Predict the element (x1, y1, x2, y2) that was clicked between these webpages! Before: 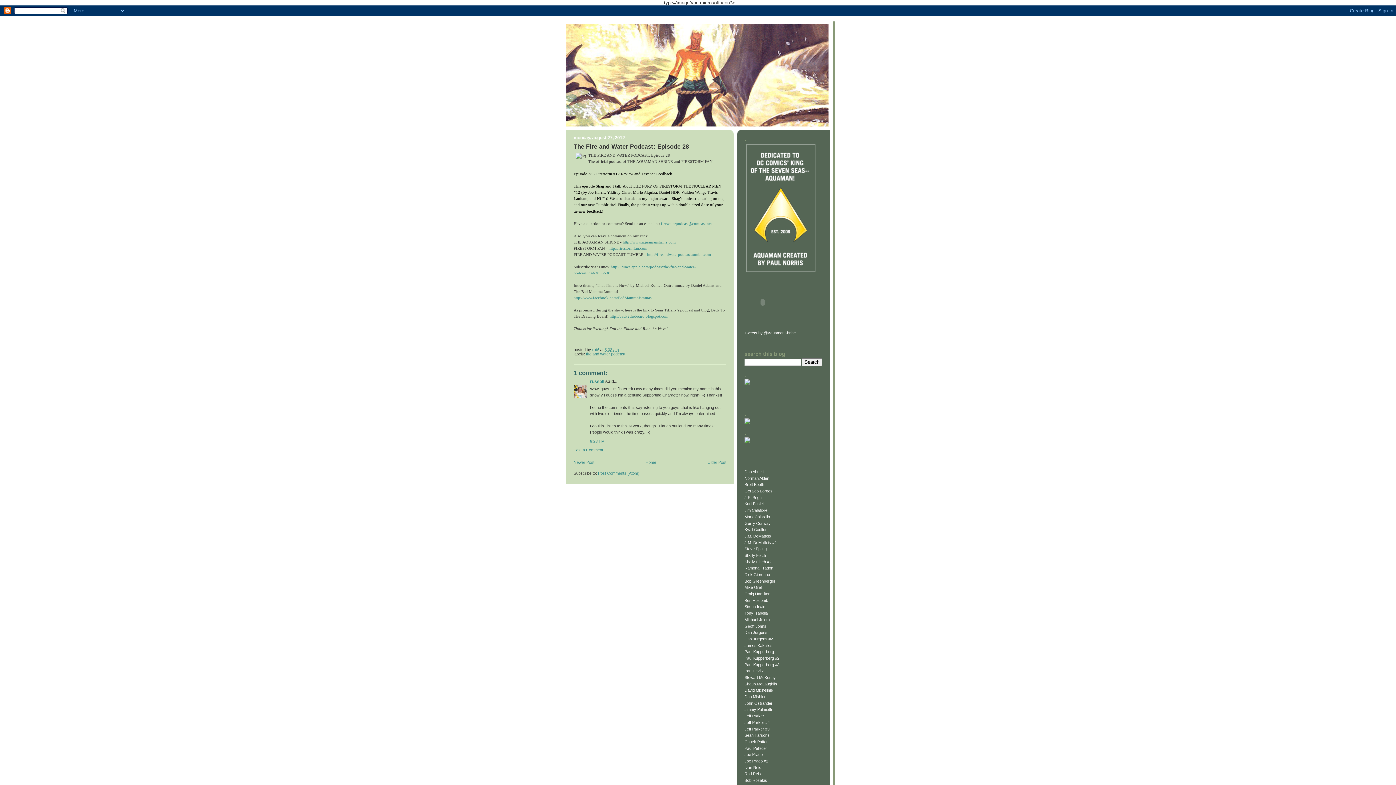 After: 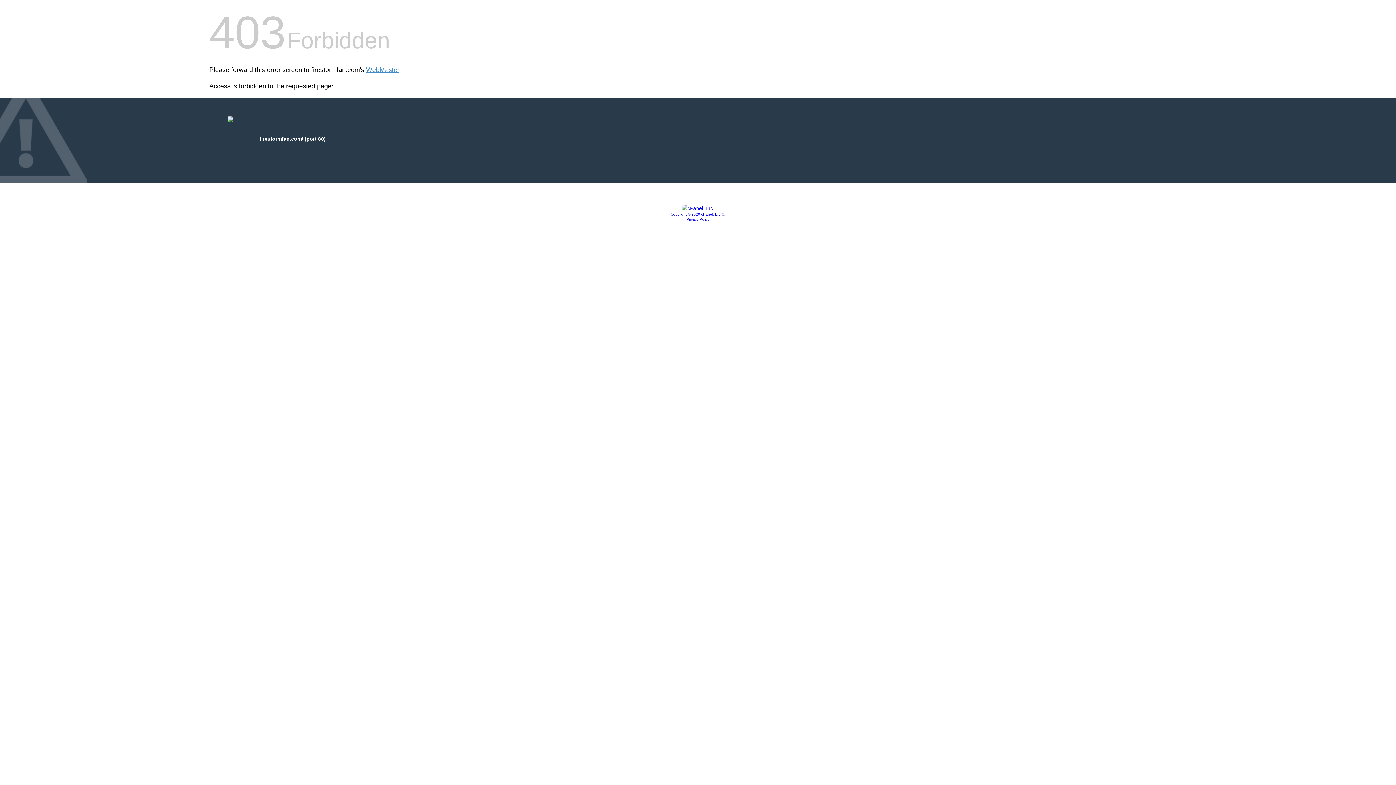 Action: label: http://firestormfan.com bbox: (608, 246, 647, 250)